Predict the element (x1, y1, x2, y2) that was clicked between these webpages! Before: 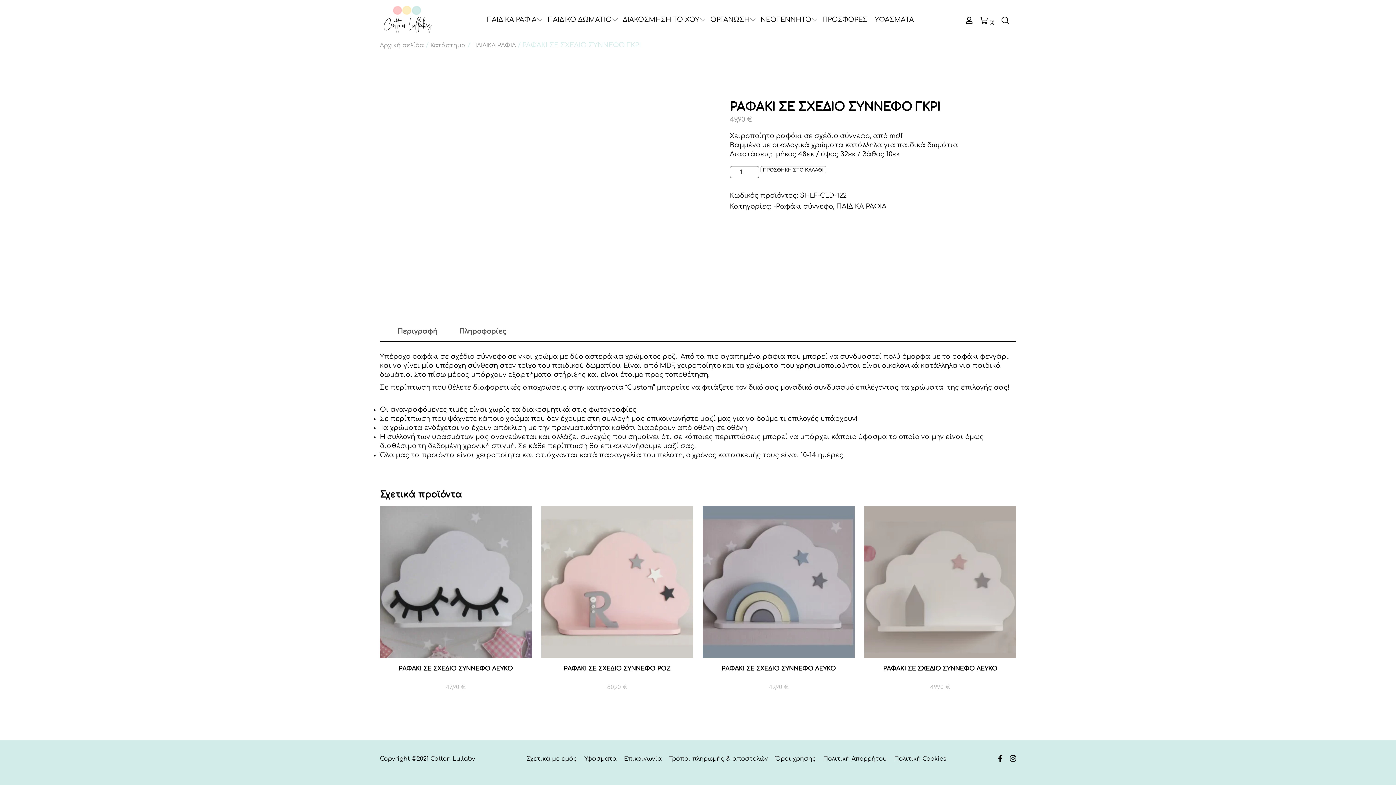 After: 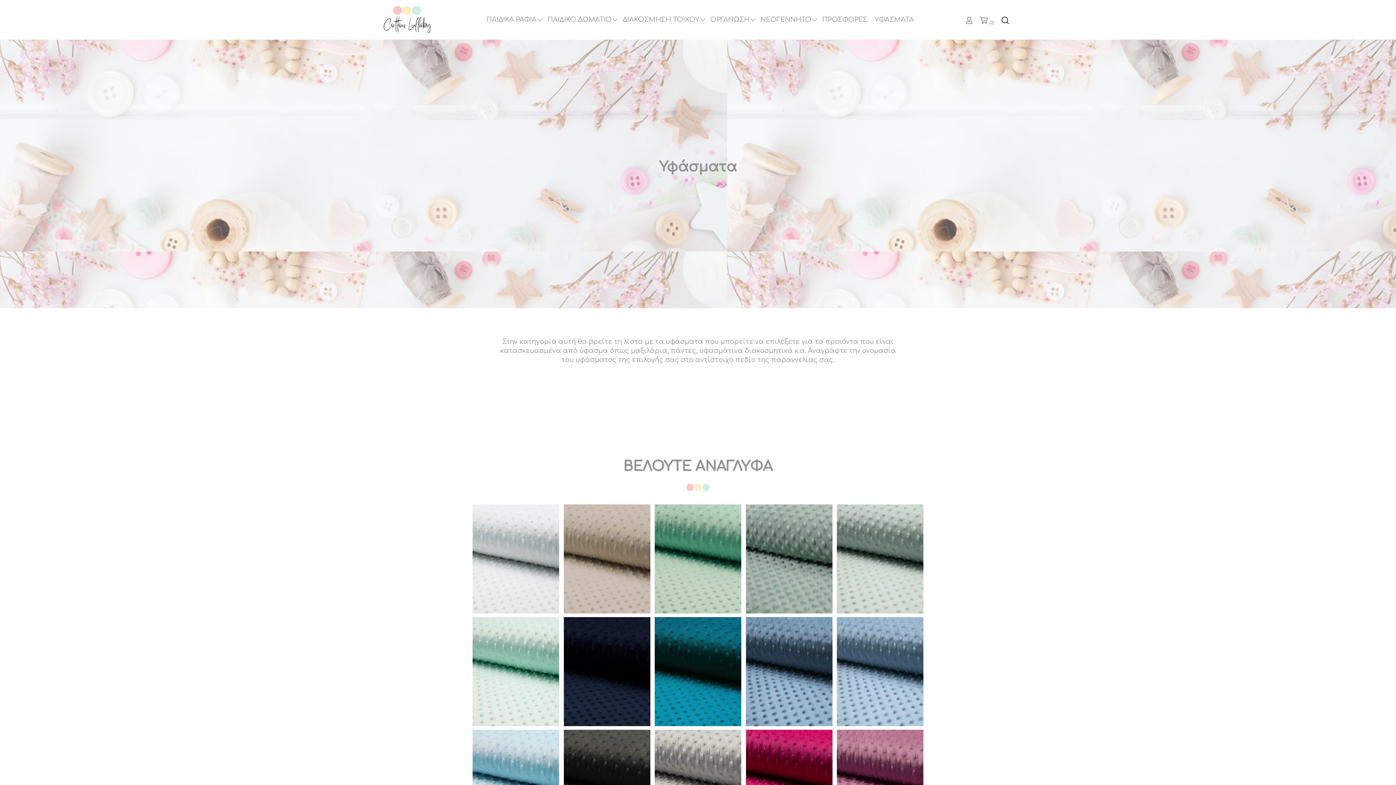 Action: bbox: (584, 756, 616, 762) label: Υφάσματα